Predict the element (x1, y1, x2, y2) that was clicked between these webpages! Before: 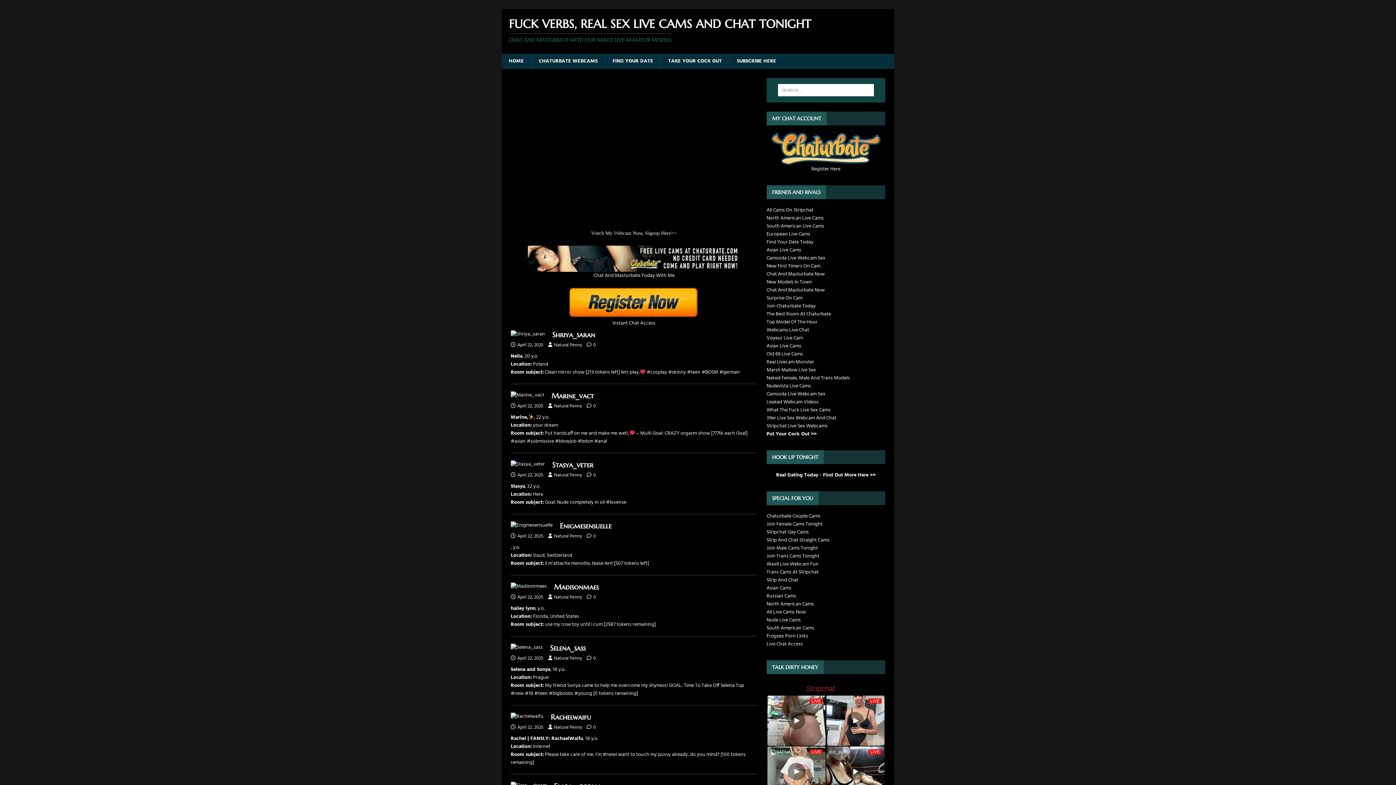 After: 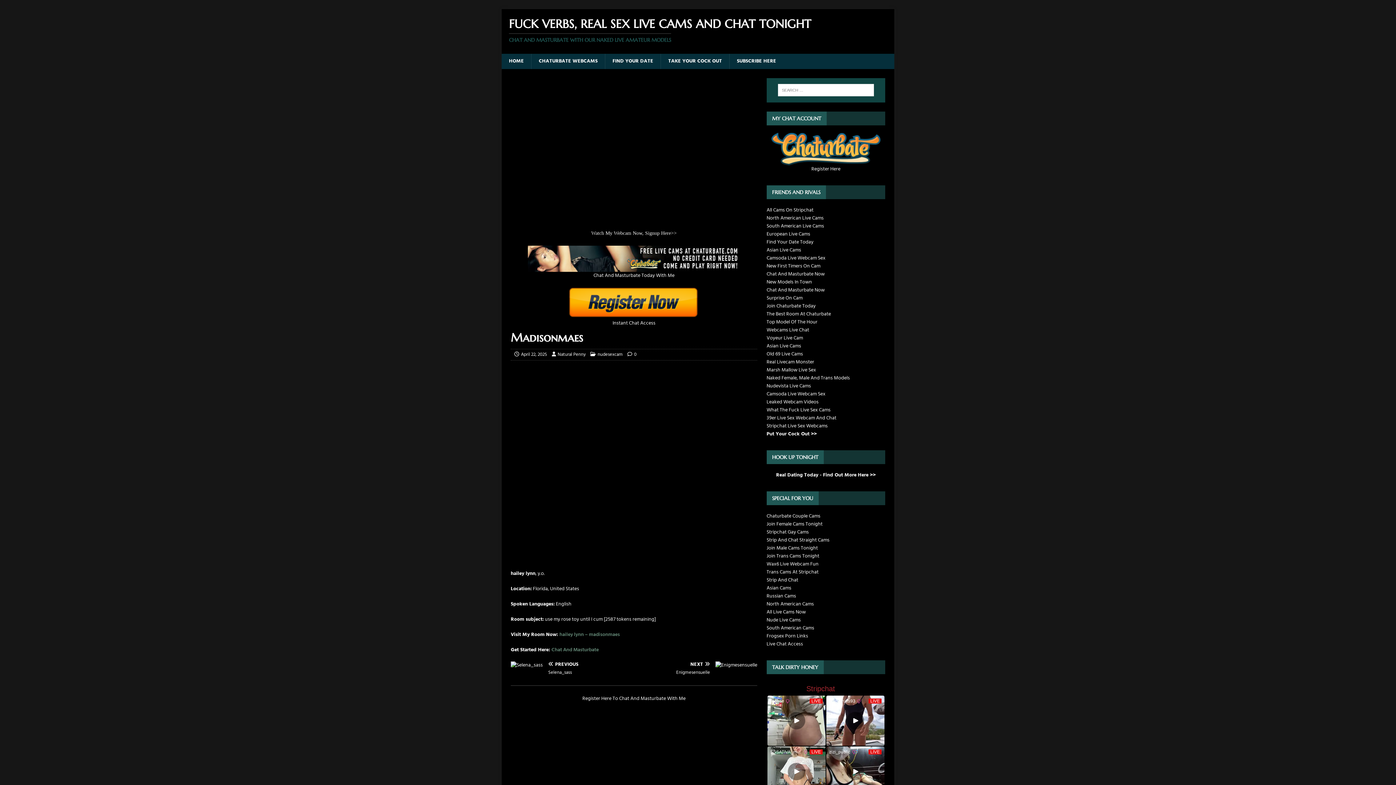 Action: bbox: (554, 583, 598, 592) label: Madisonmaes